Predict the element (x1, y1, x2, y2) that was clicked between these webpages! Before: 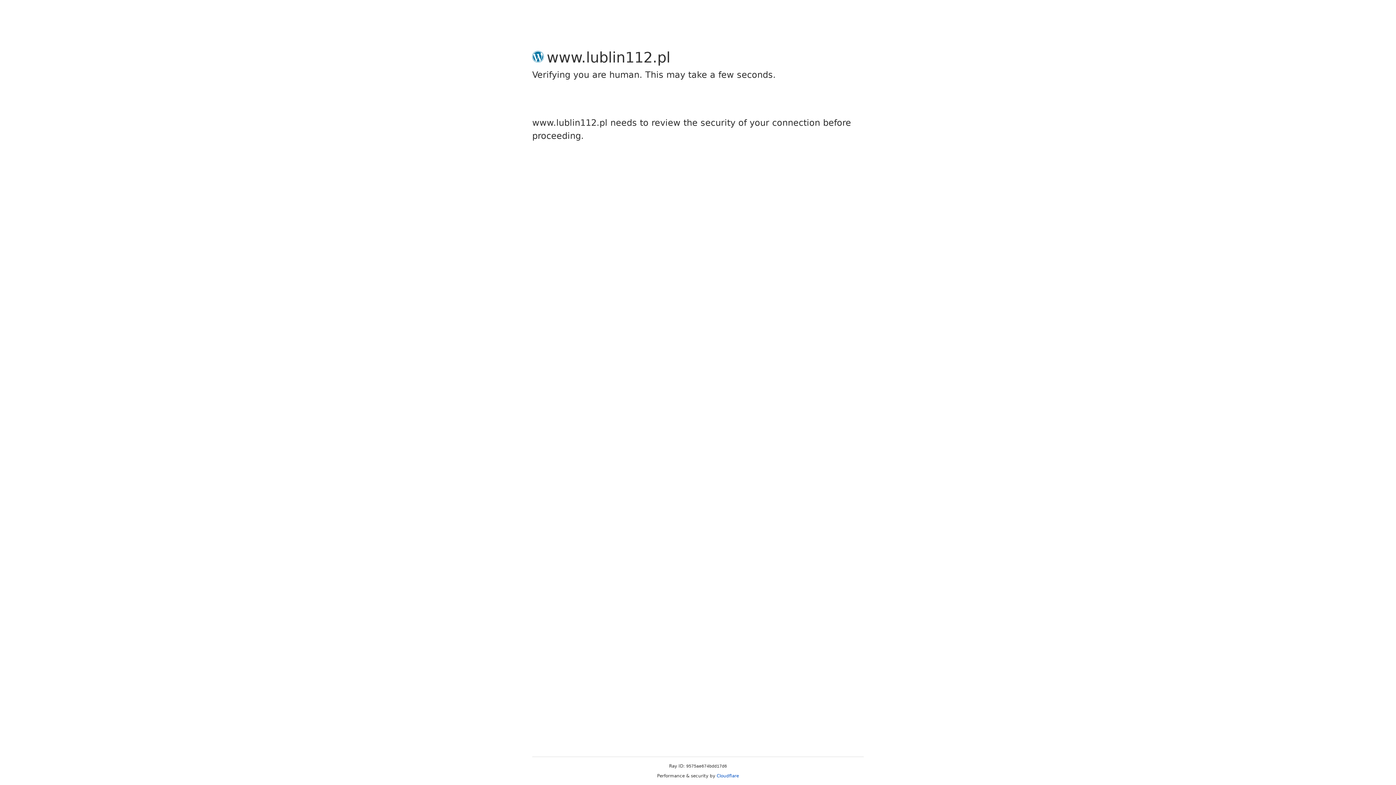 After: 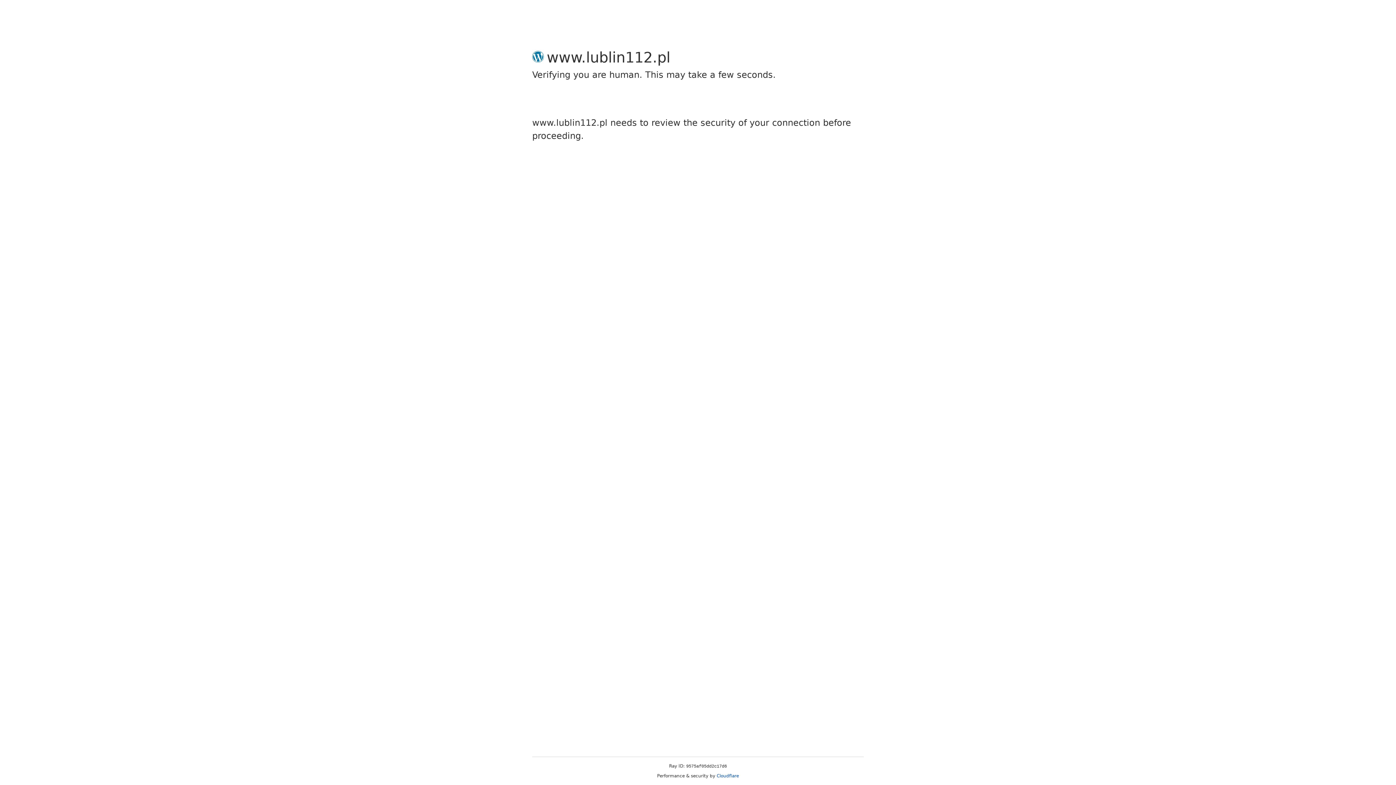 Action: label: Cloudflare bbox: (716, 773, 739, 778)